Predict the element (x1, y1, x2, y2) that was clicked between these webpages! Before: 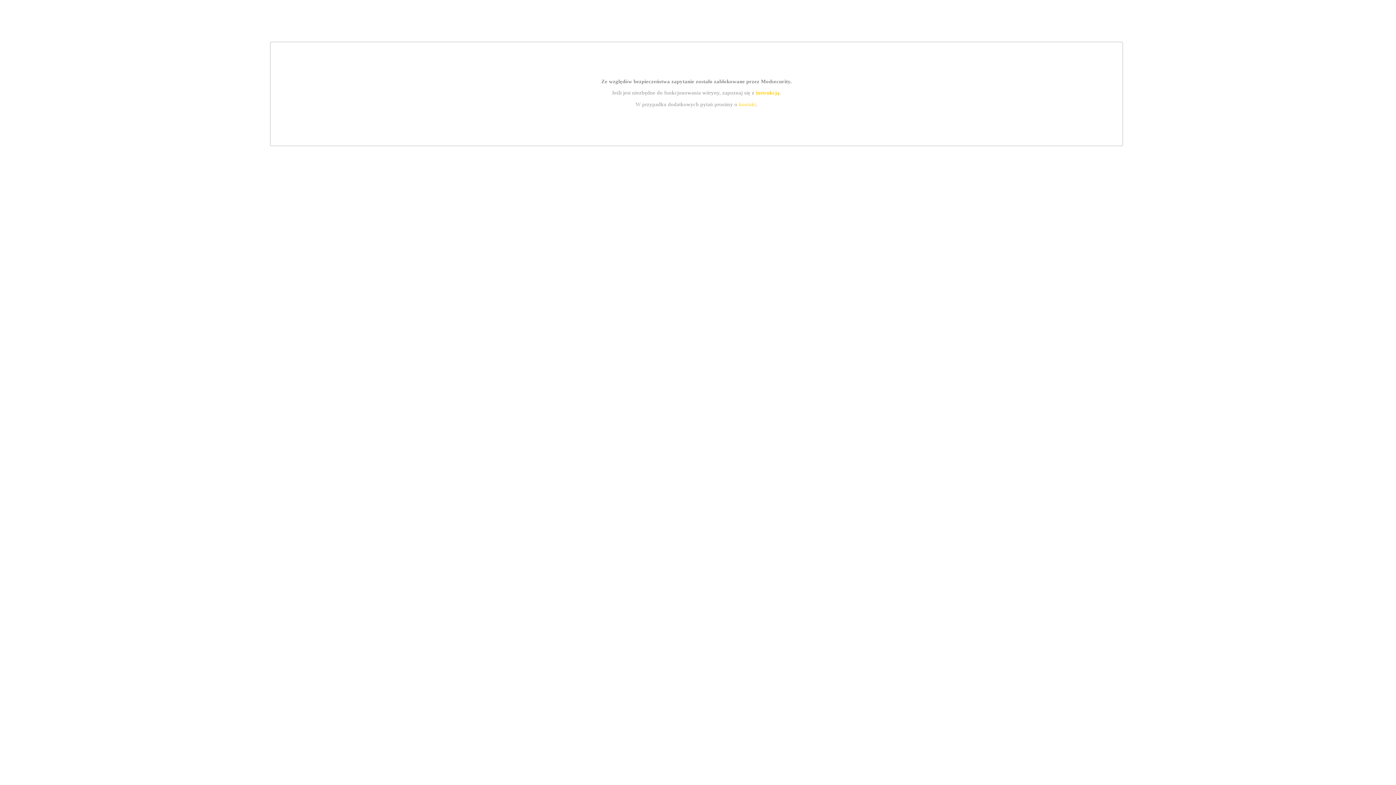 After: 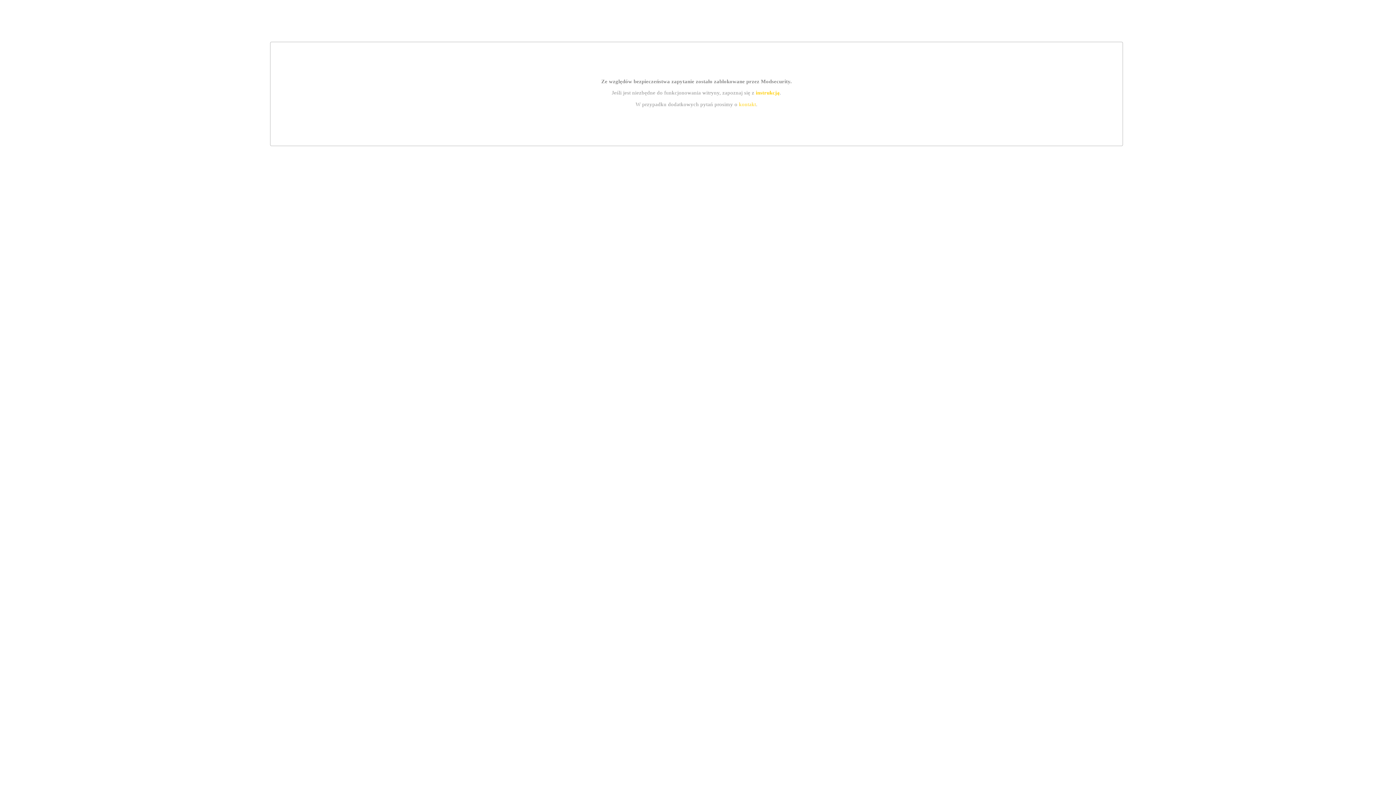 Action: label: kontakt bbox: (739, 101, 756, 107)